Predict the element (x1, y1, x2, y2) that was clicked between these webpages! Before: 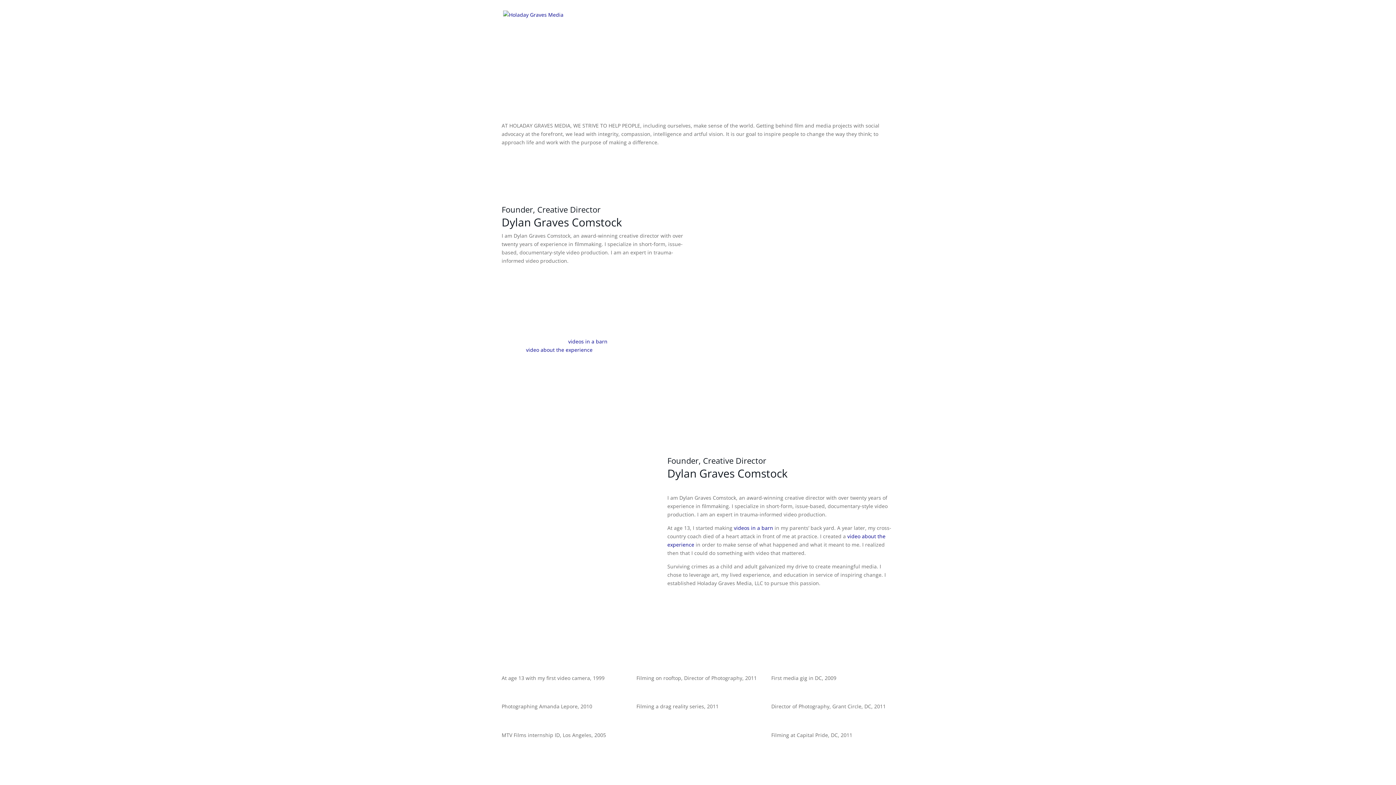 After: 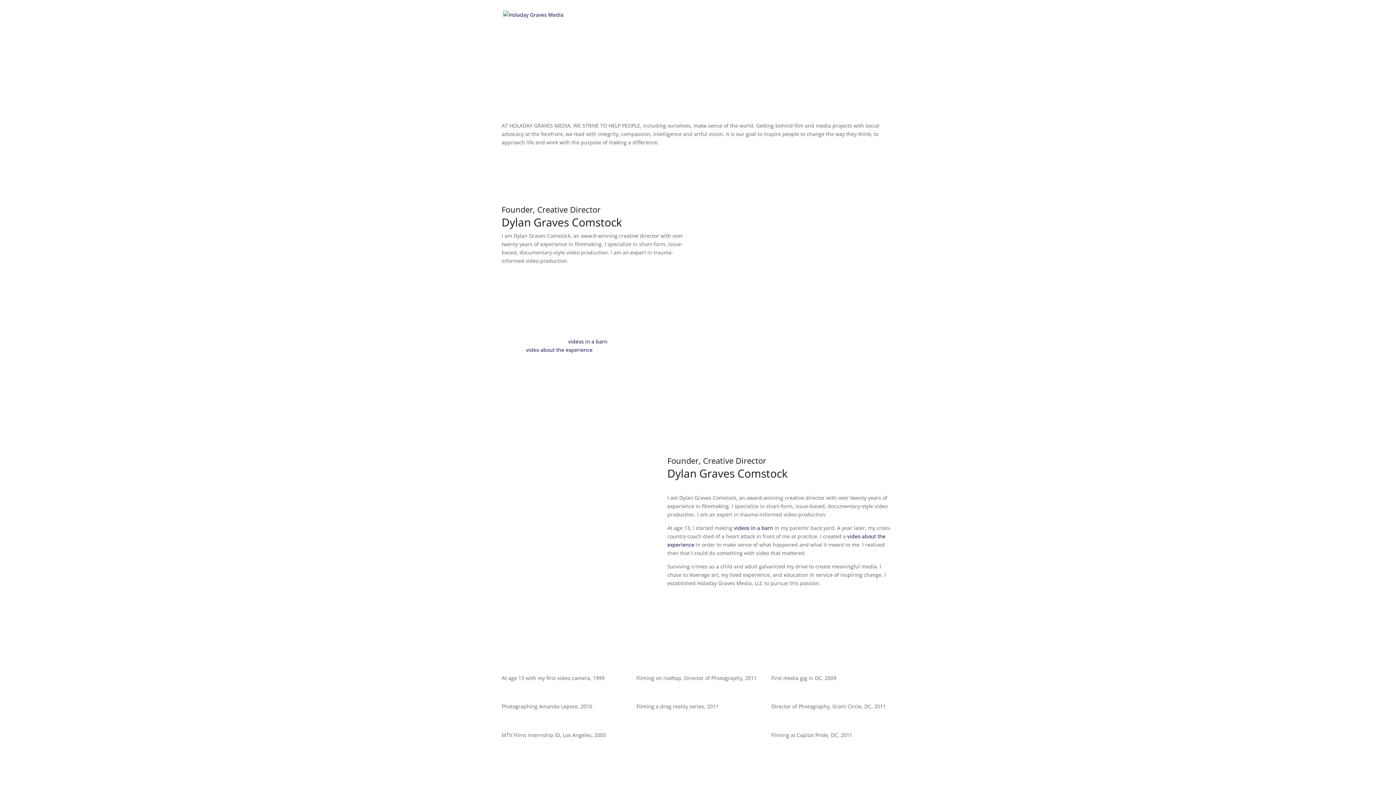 Action: label: videos in a barn bbox: (734, 524, 773, 531)